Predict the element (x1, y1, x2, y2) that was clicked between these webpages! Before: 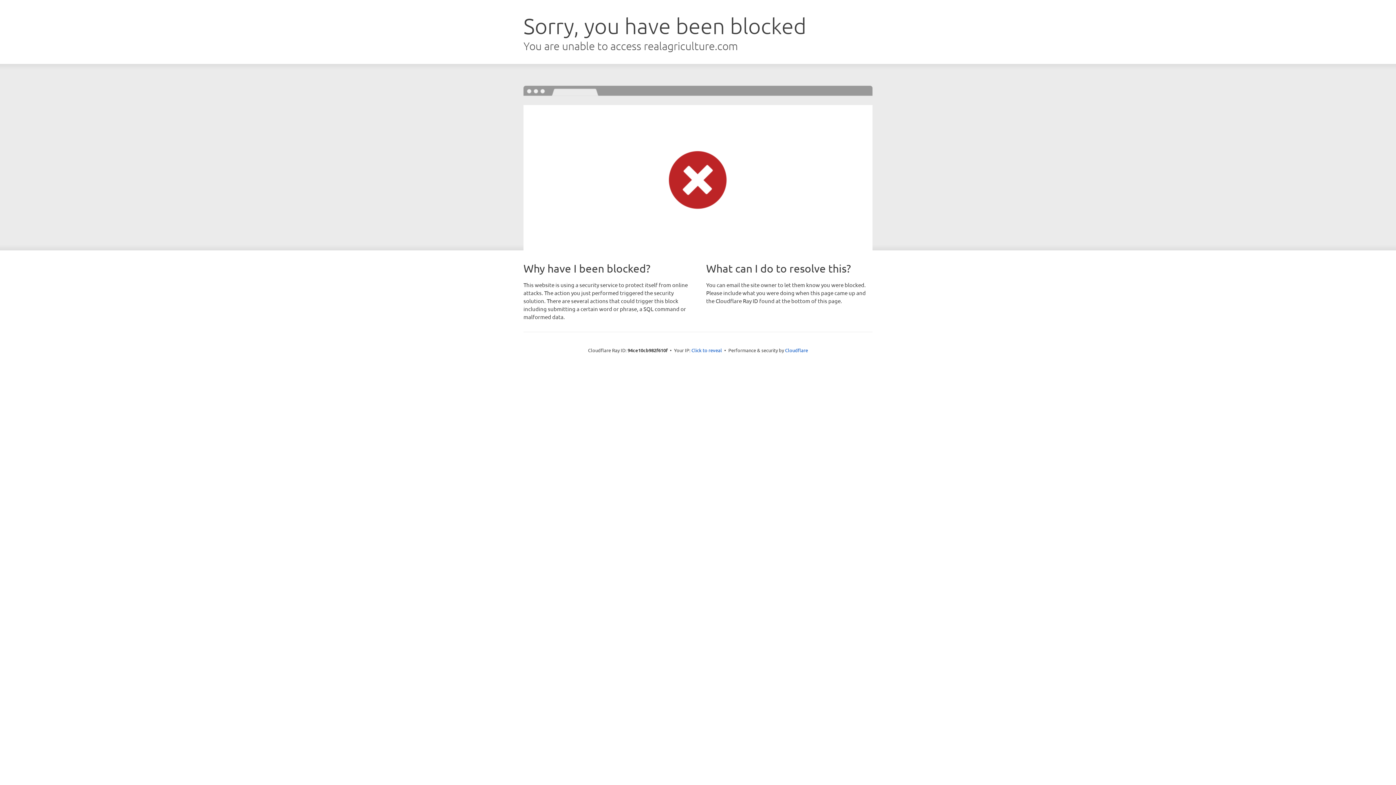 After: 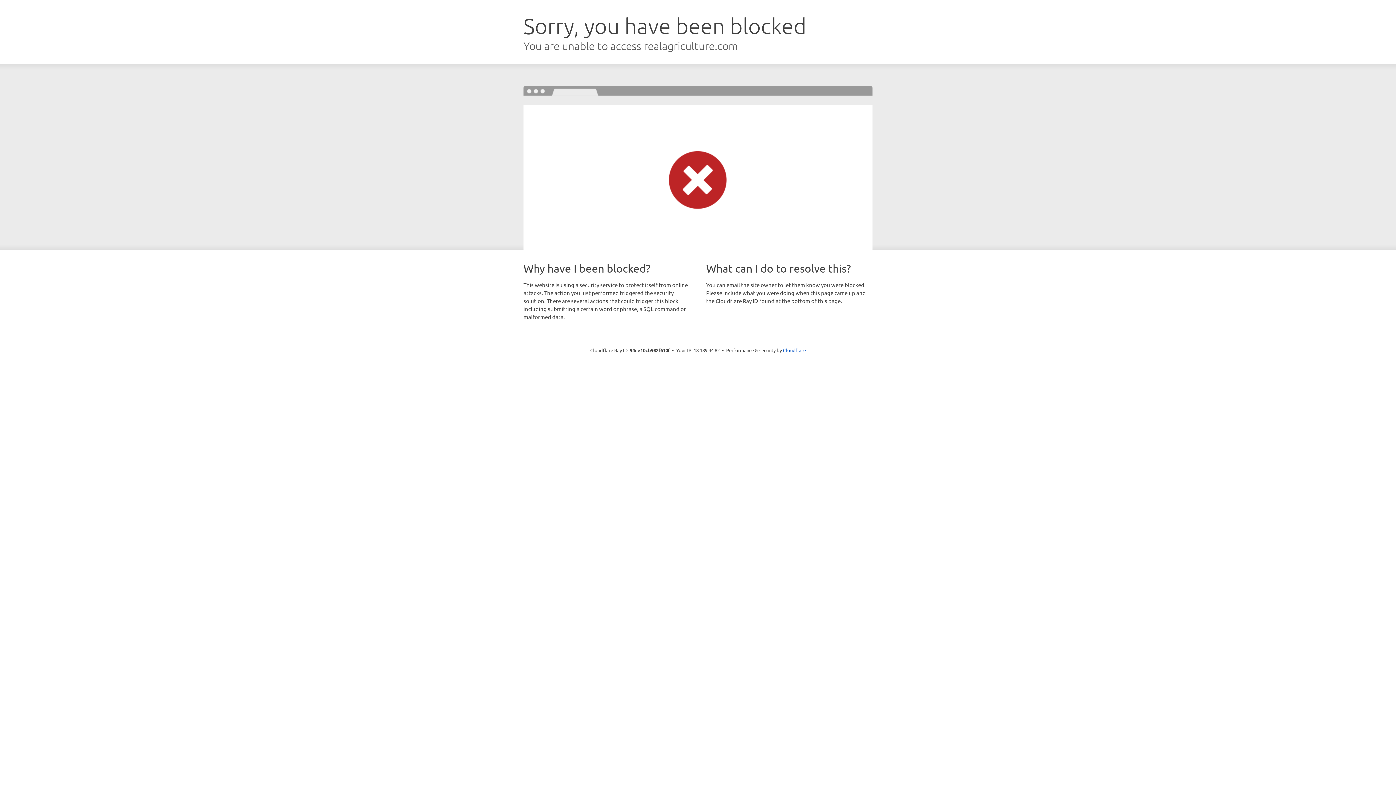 Action: bbox: (691, 346, 722, 353) label: Click to reveal